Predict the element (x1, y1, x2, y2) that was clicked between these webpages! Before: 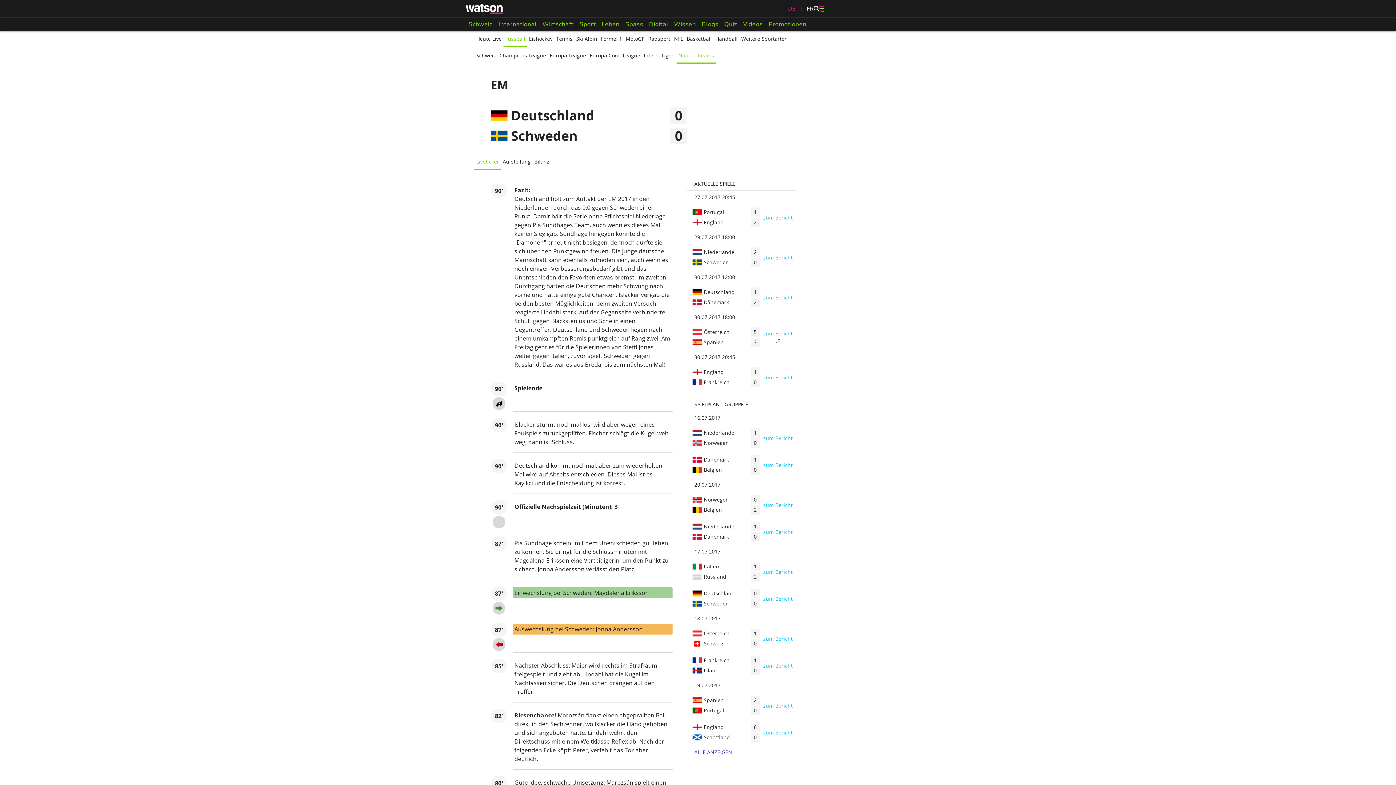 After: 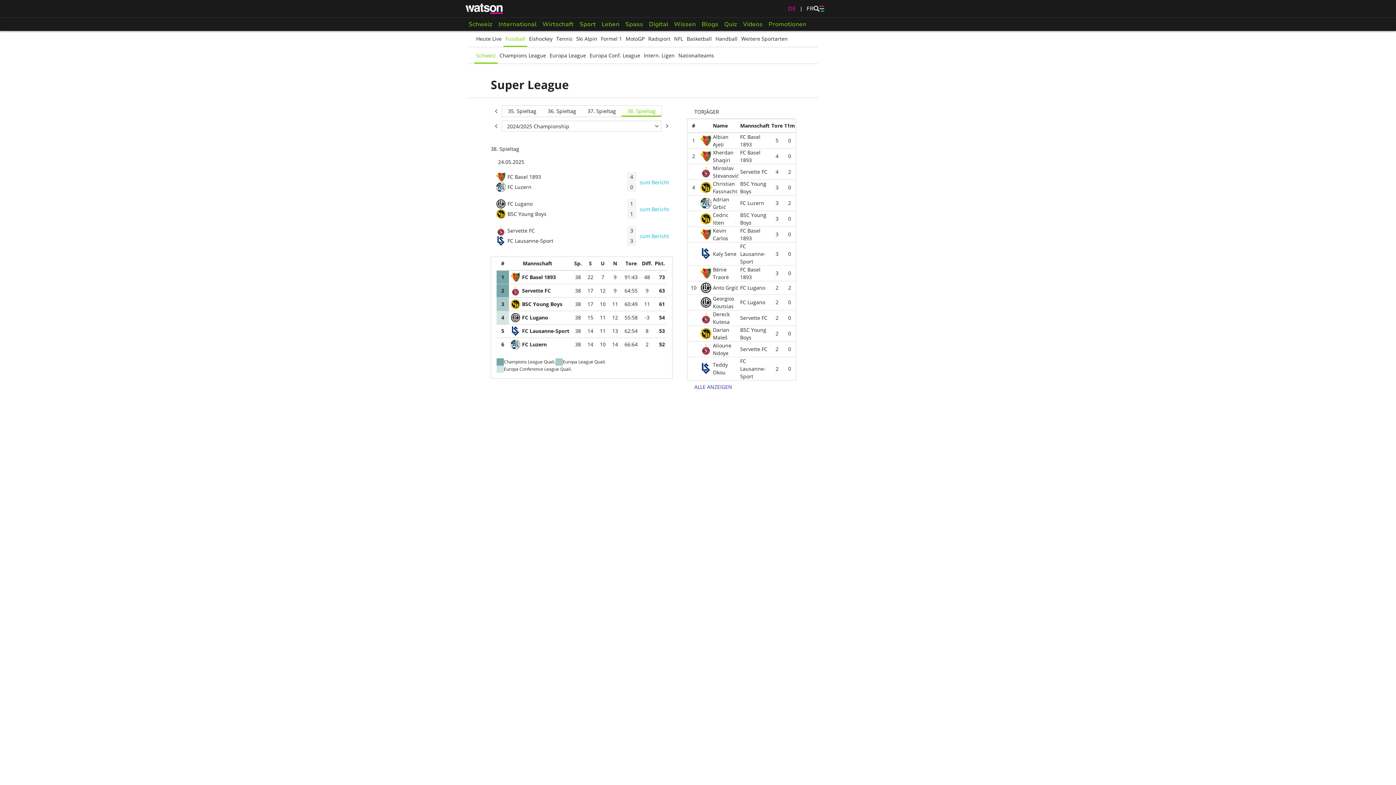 Action: label: Schweiz bbox: (474, 47, 497, 63)